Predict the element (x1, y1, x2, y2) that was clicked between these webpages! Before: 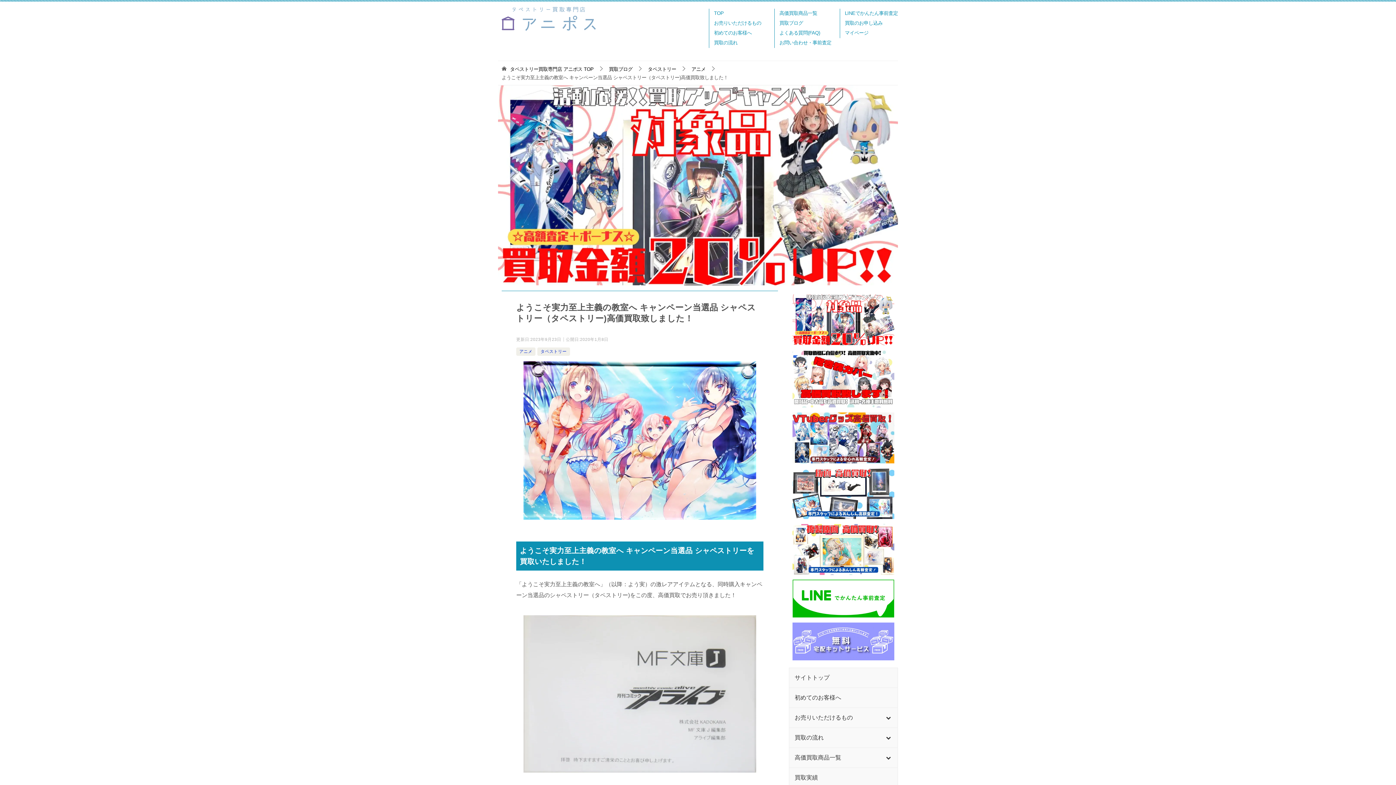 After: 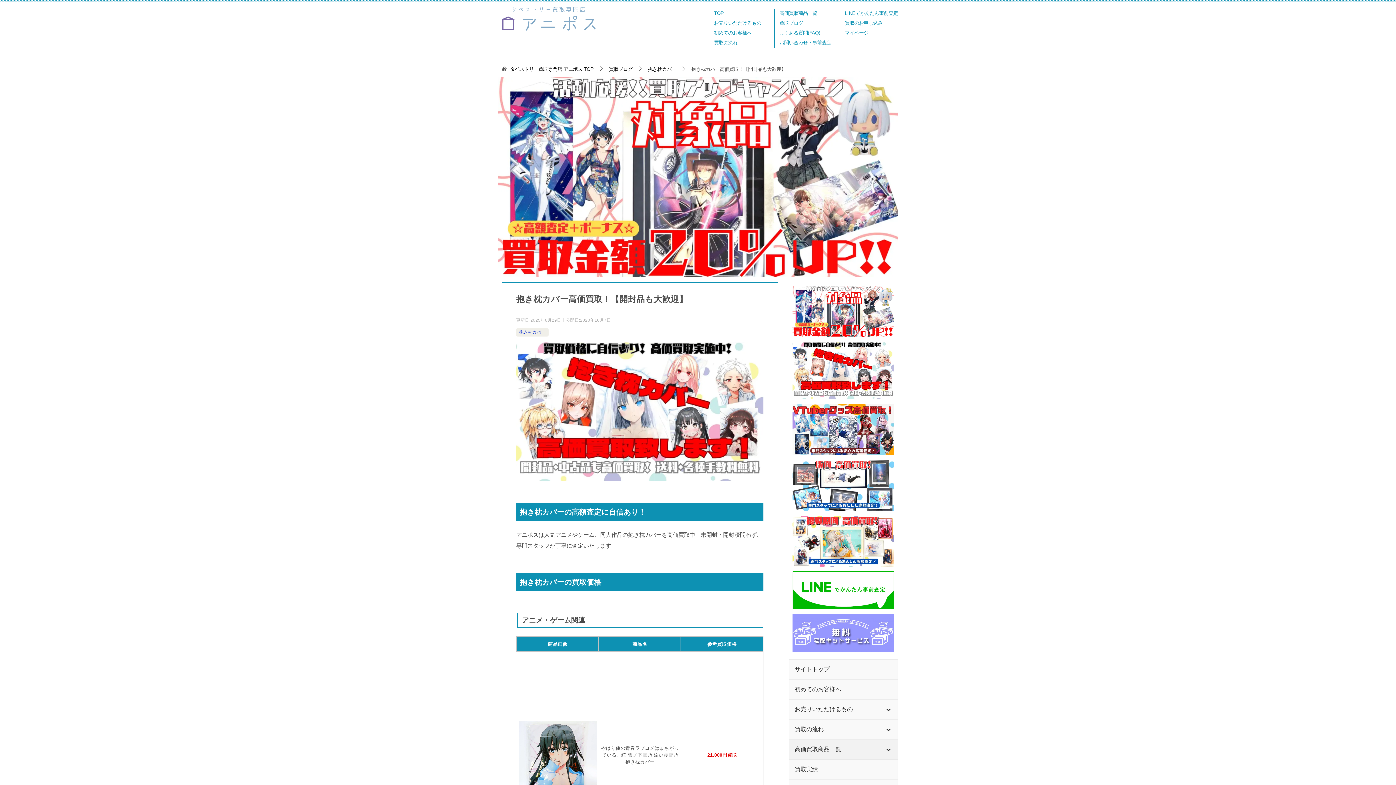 Action: bbox: (792, 350, 894, 407)